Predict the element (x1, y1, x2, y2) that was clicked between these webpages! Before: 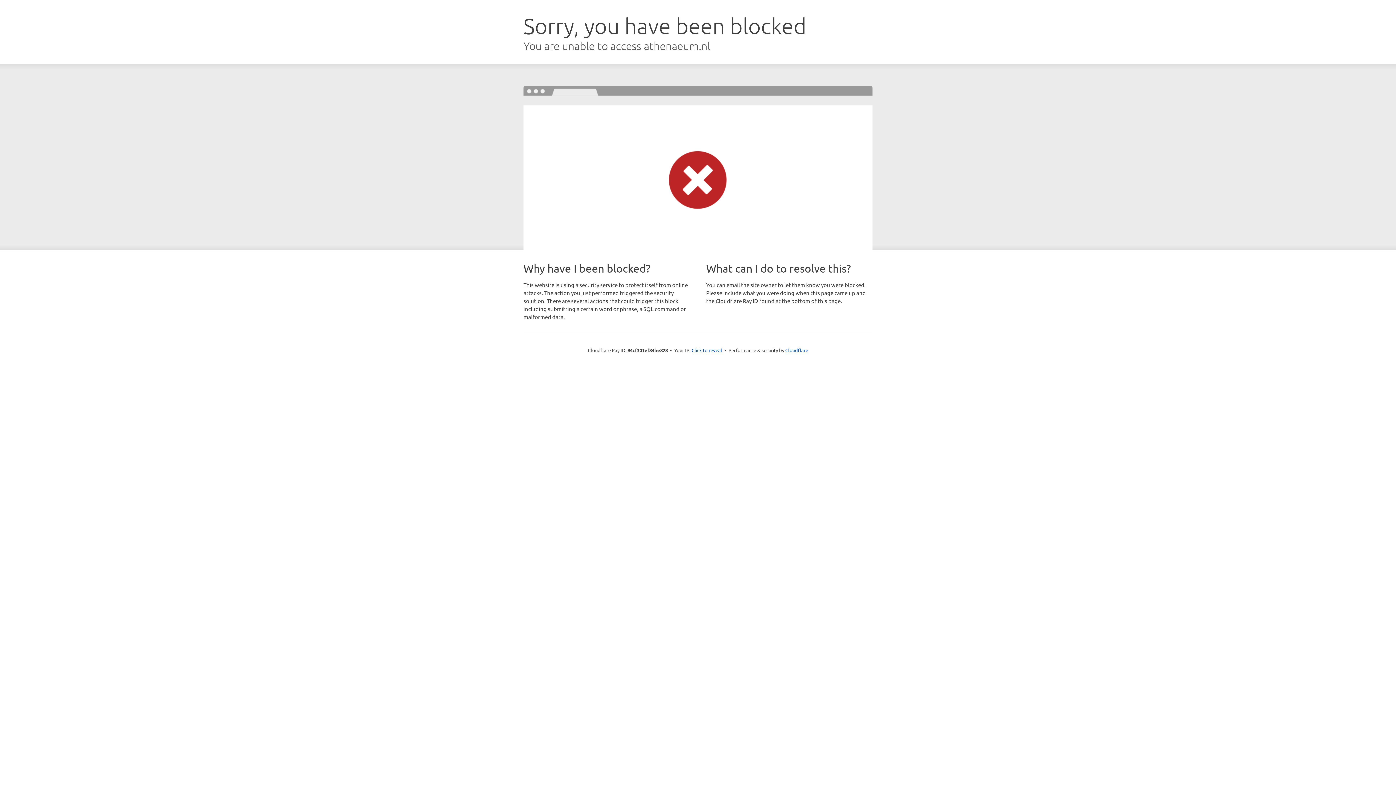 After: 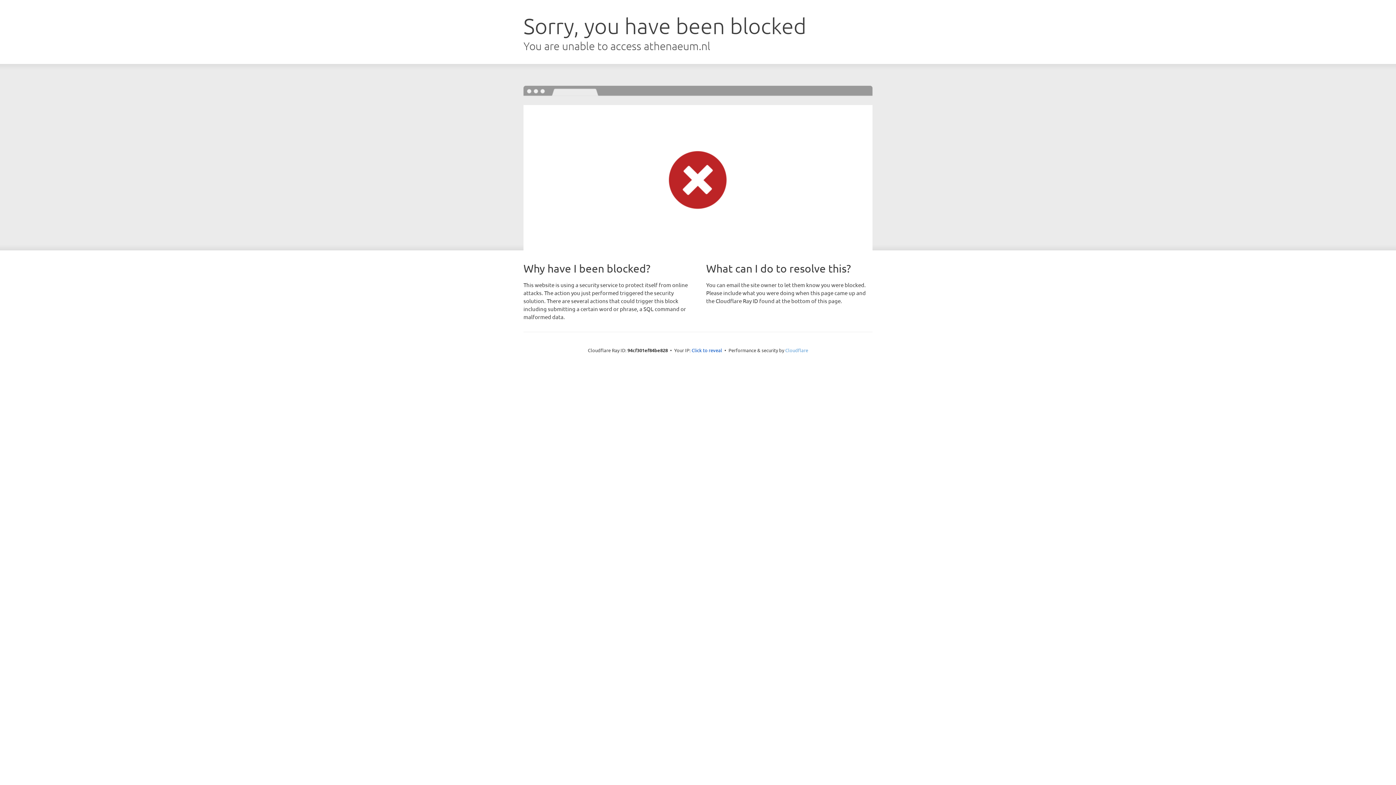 Action: bbox: (785, 347, 808, 353) label: Cloudflare